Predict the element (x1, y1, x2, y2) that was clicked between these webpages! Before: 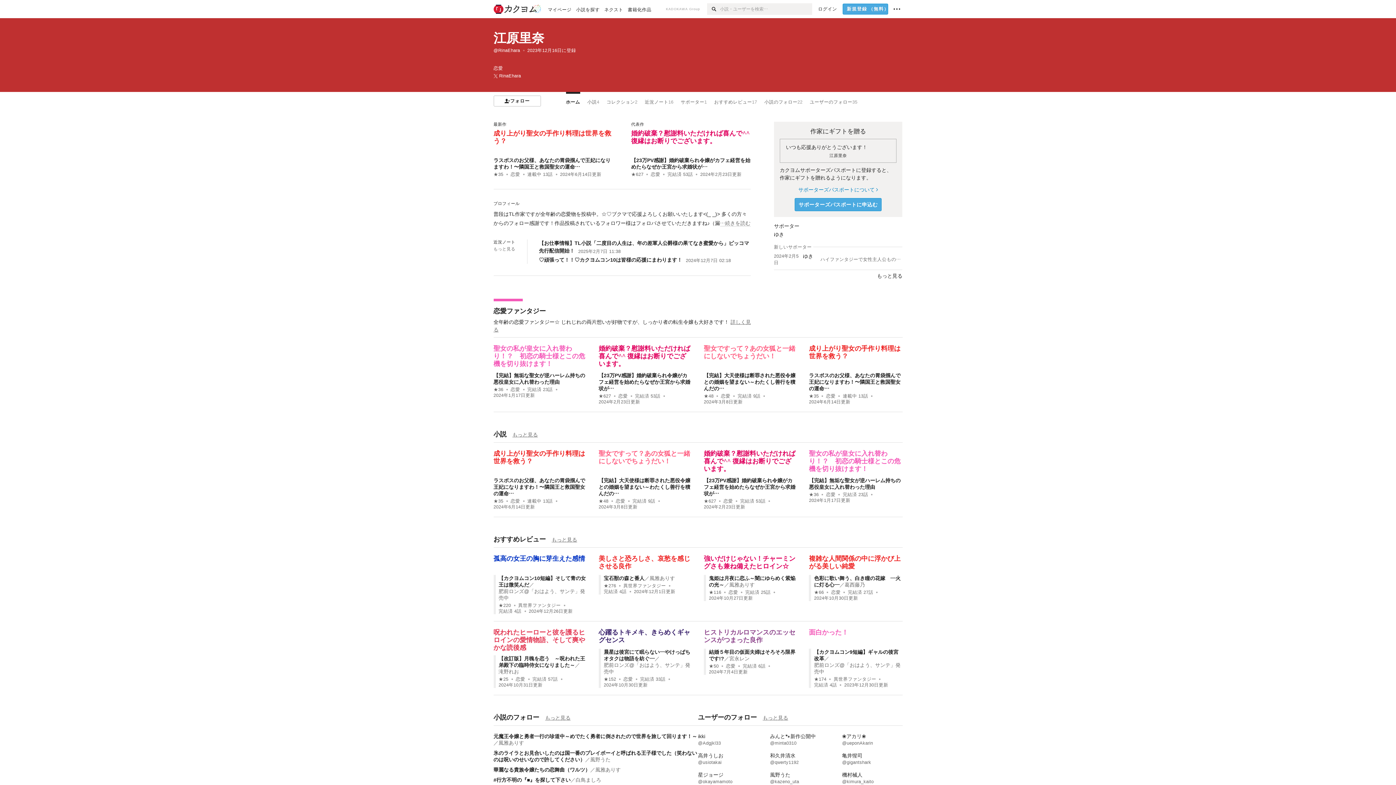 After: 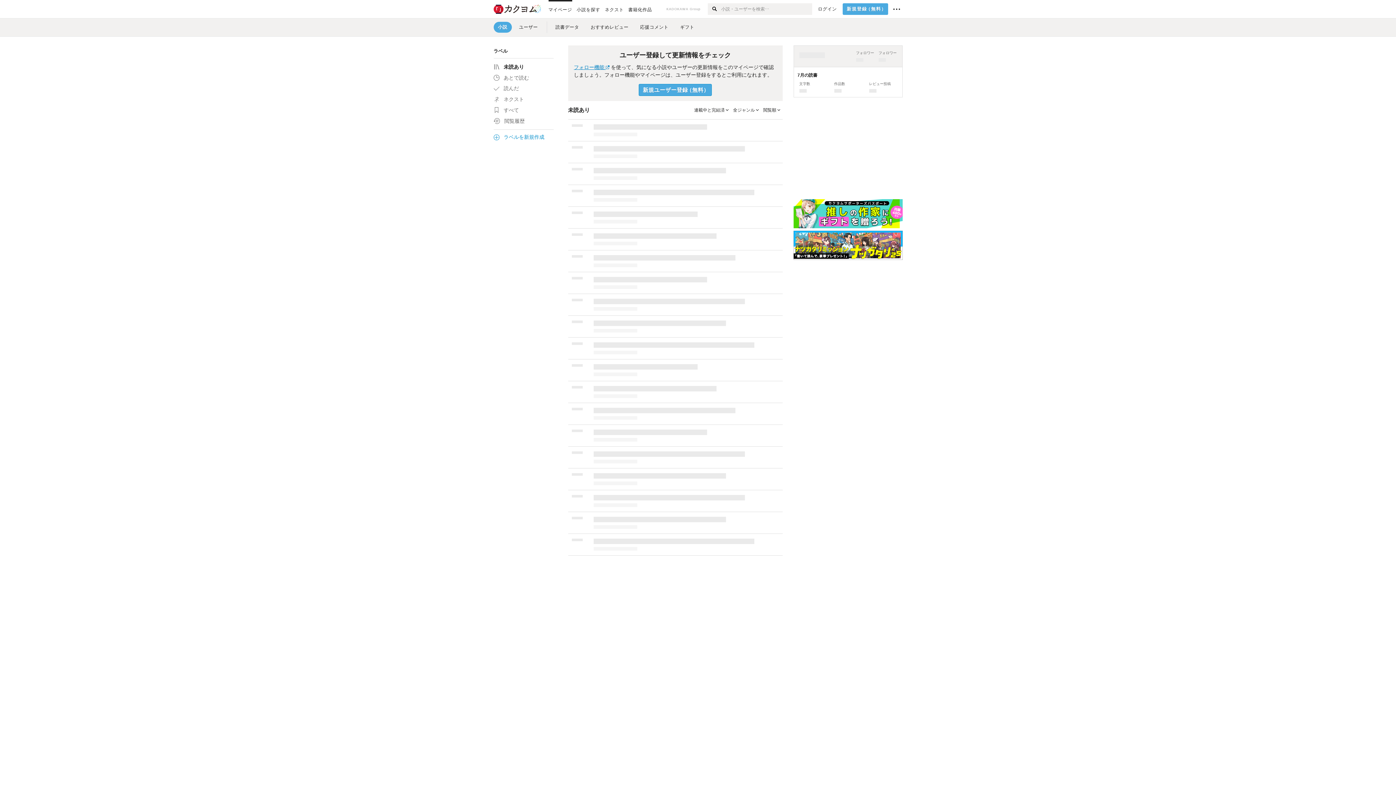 Action: bbox: (548, 0, 571, 18) label: マイページ